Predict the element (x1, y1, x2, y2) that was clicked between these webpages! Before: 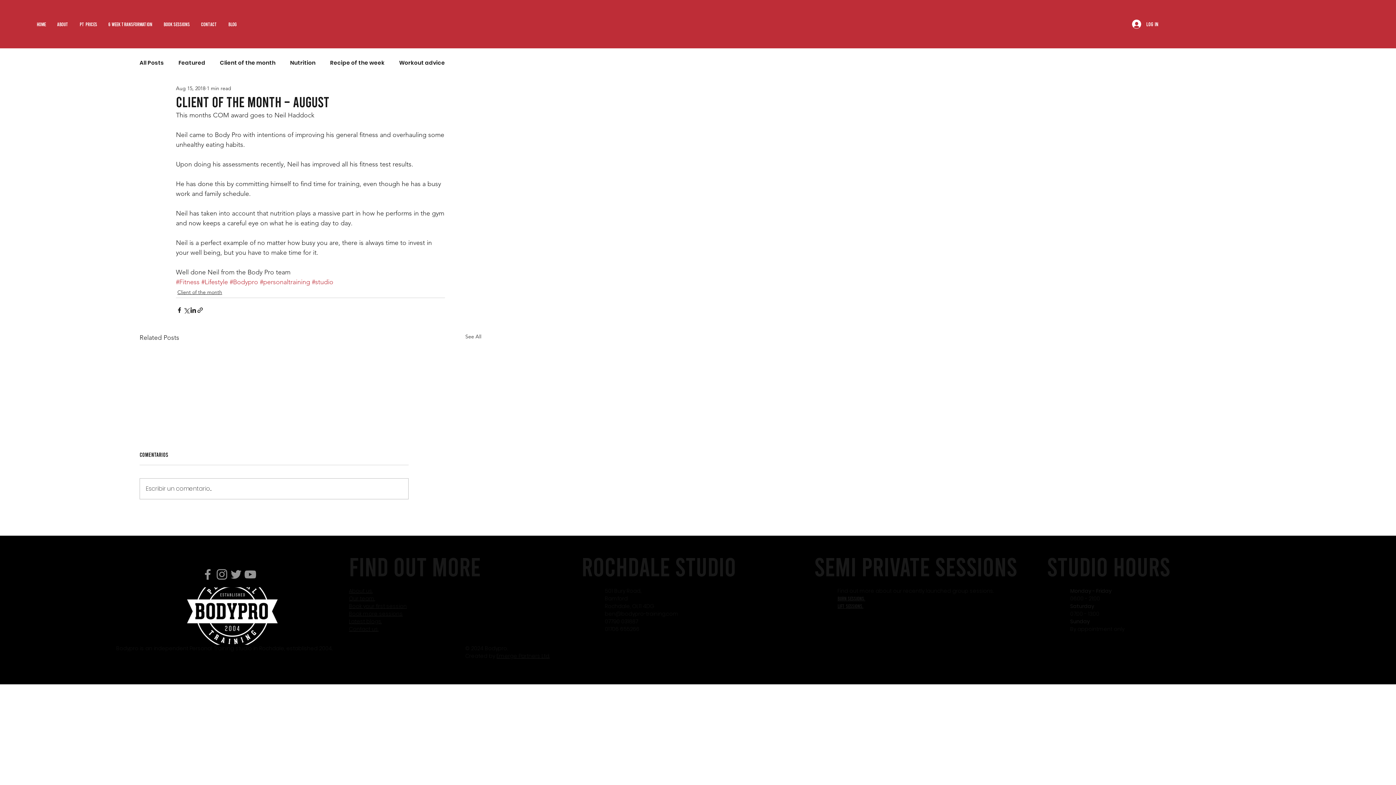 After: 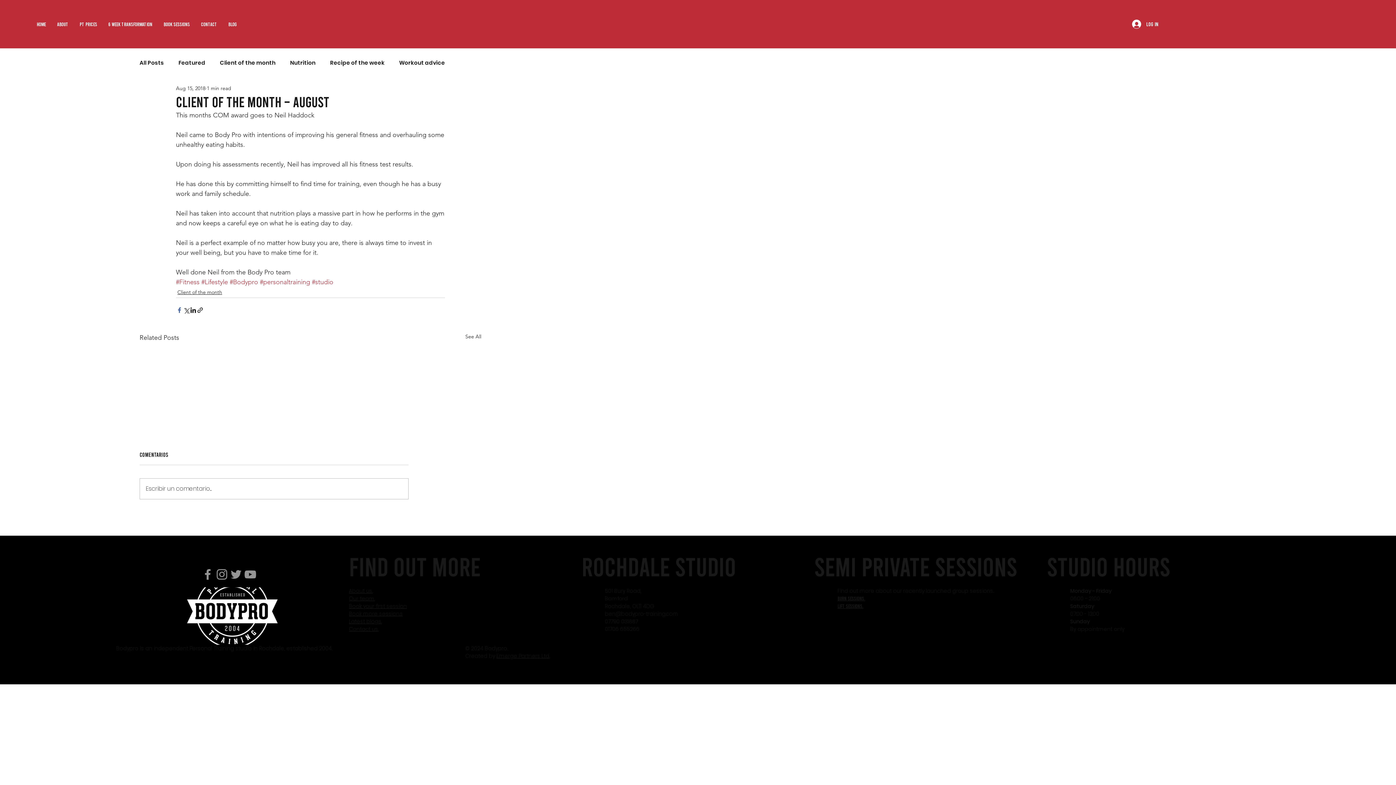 Action: bbox: (176, 306, 182, 313) label: Share via Facebook